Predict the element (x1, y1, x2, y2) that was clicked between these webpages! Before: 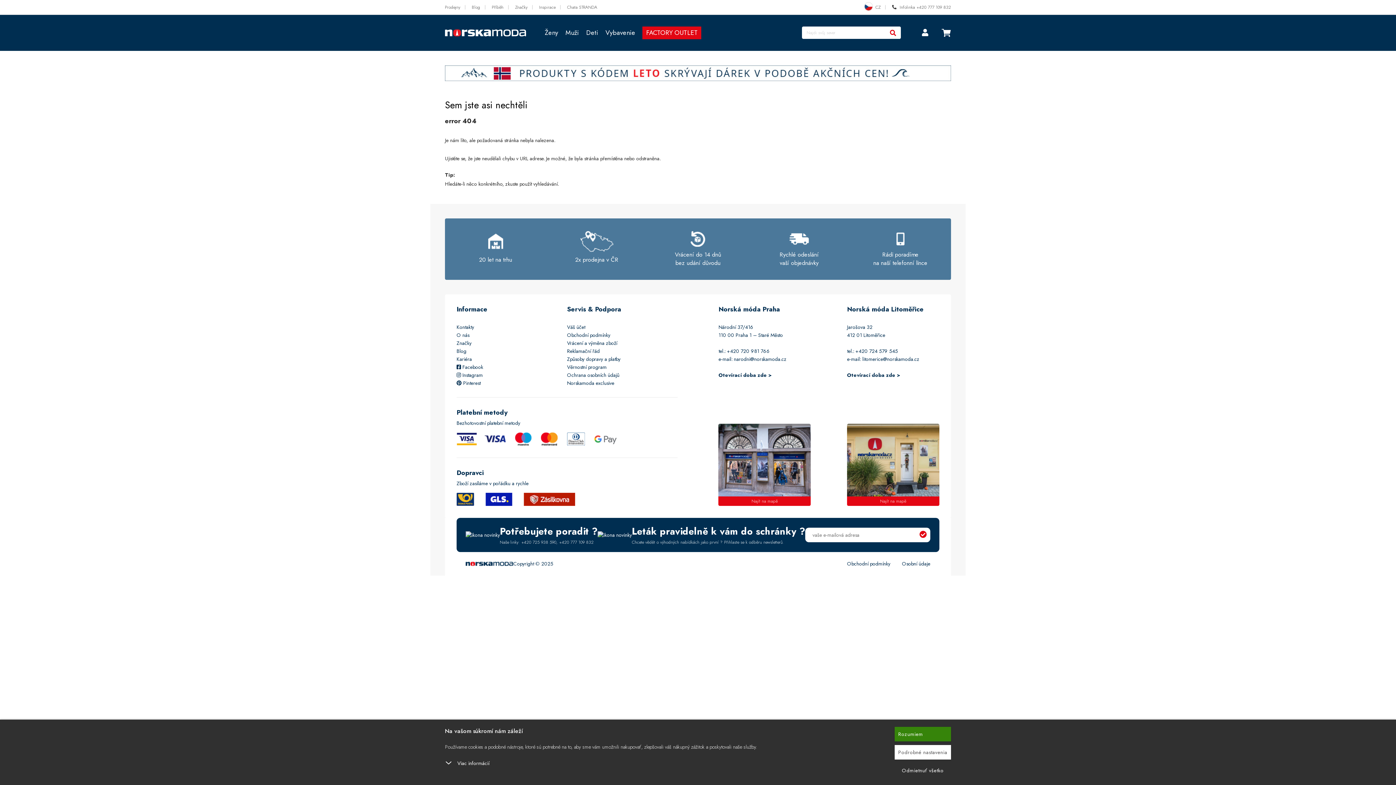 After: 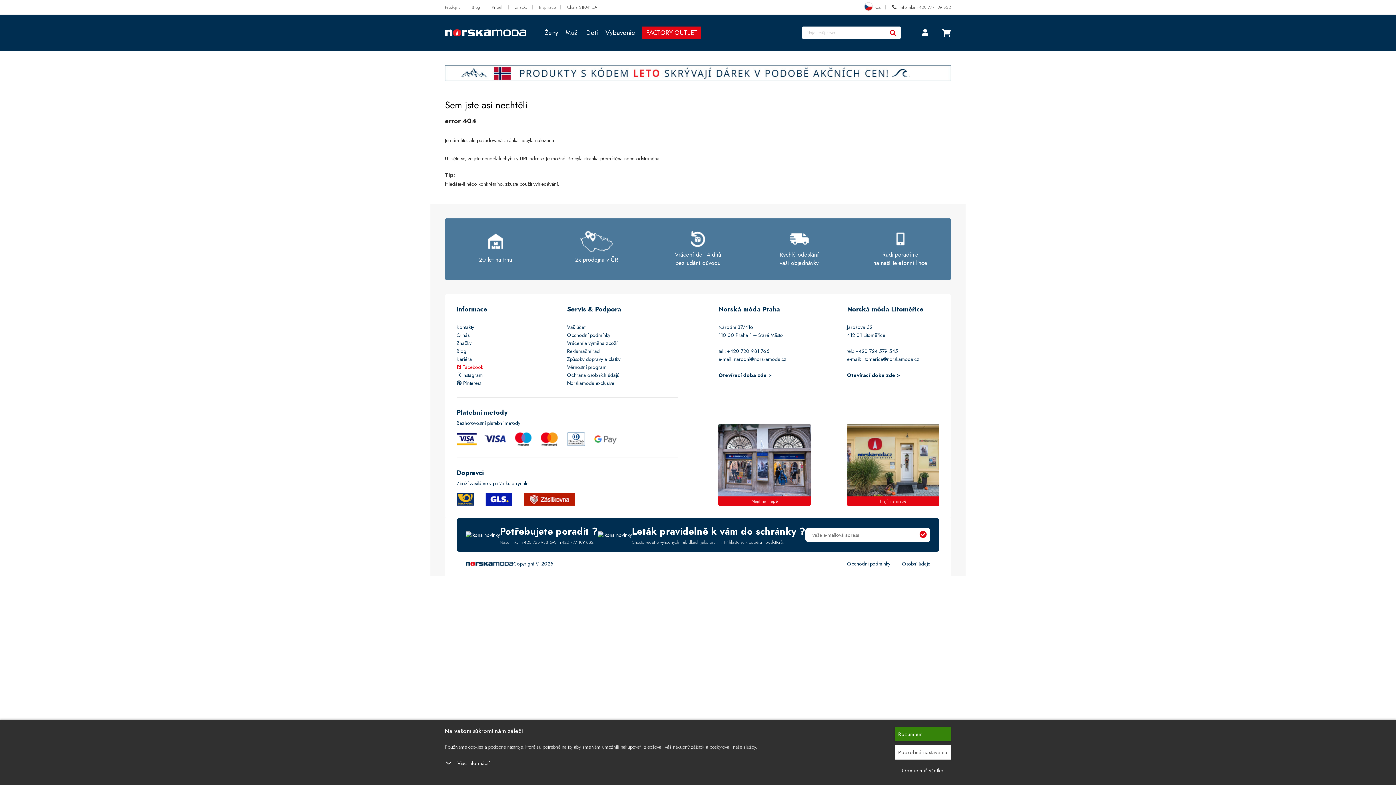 Action: bbox: (456, 363, 483, 370) label:  Facebook